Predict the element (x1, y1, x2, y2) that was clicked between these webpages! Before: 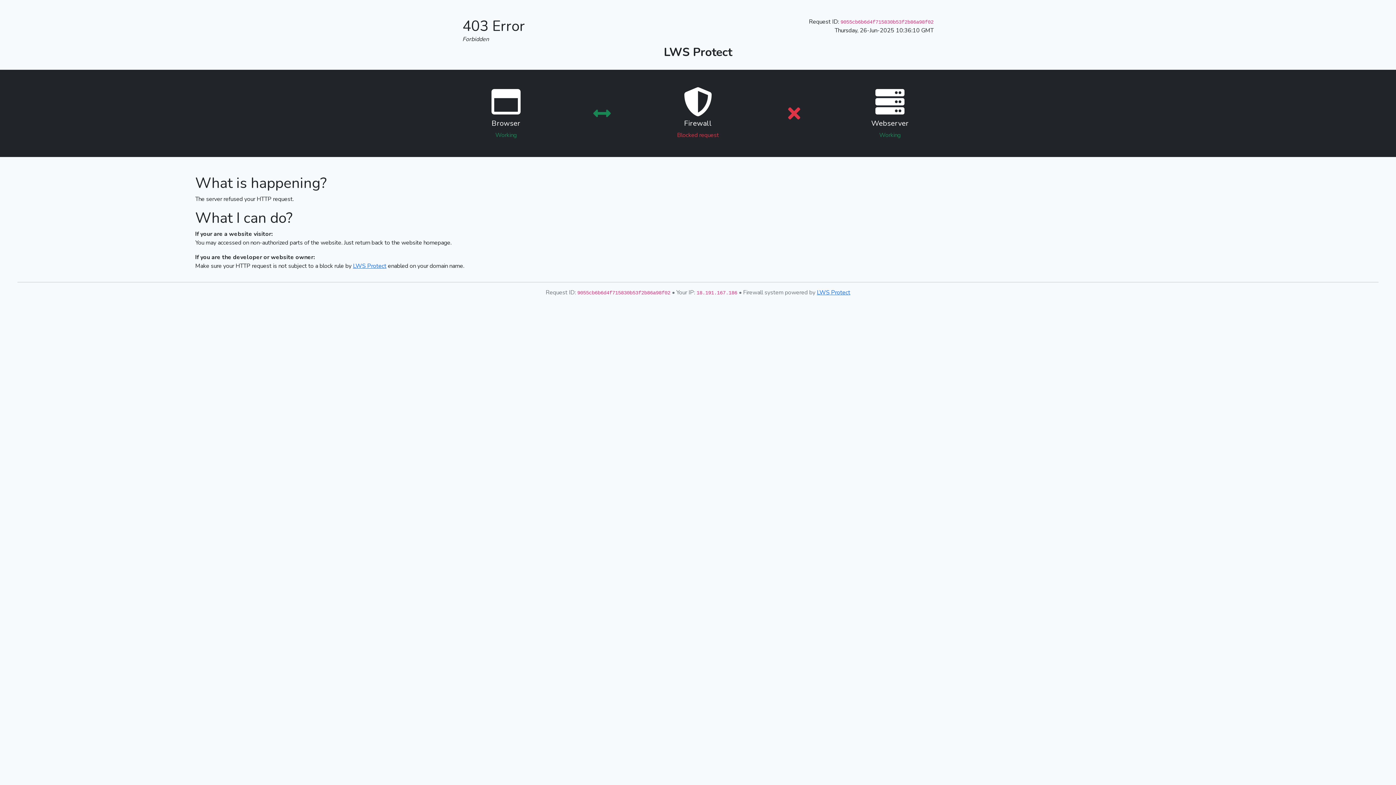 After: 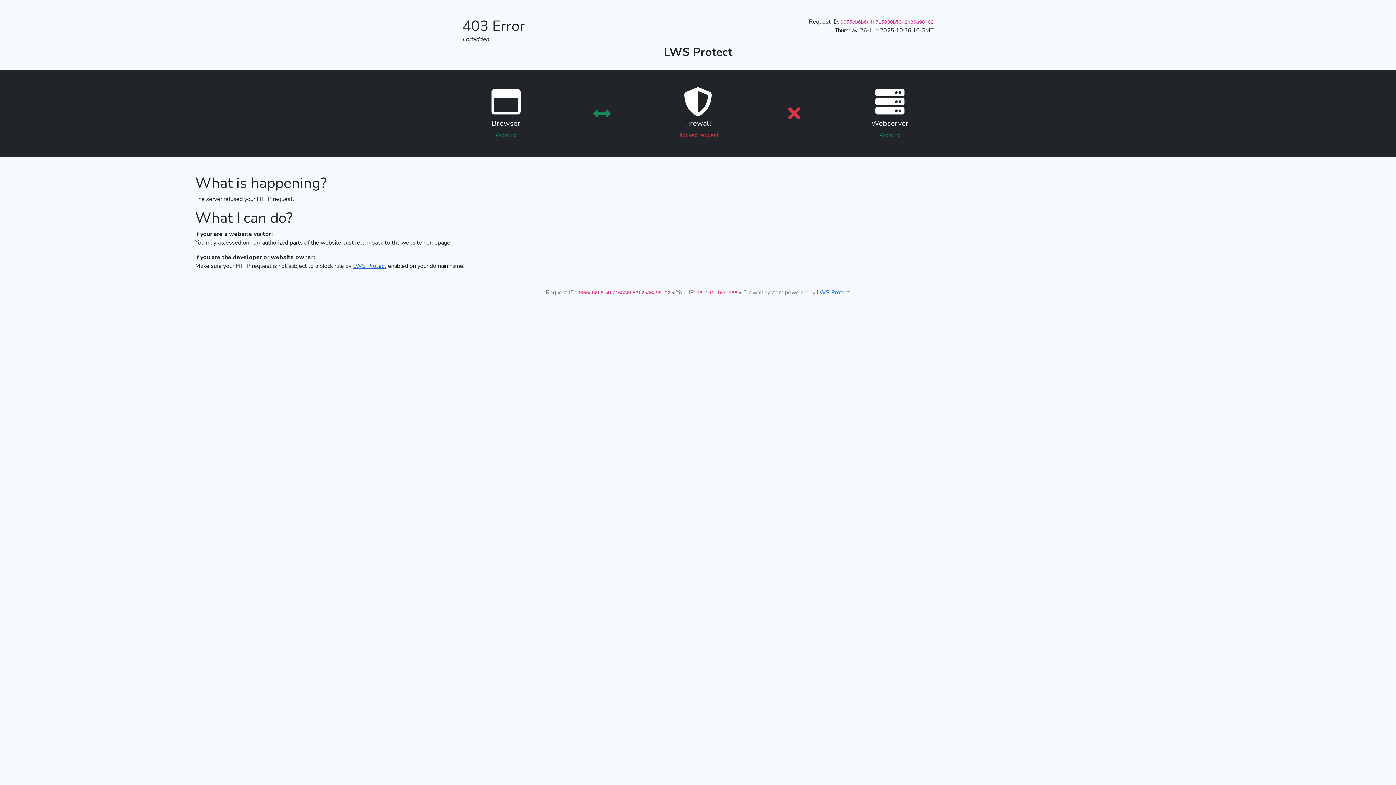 Action: label: LWS Protect bbox: (353, 262, 386, 270)